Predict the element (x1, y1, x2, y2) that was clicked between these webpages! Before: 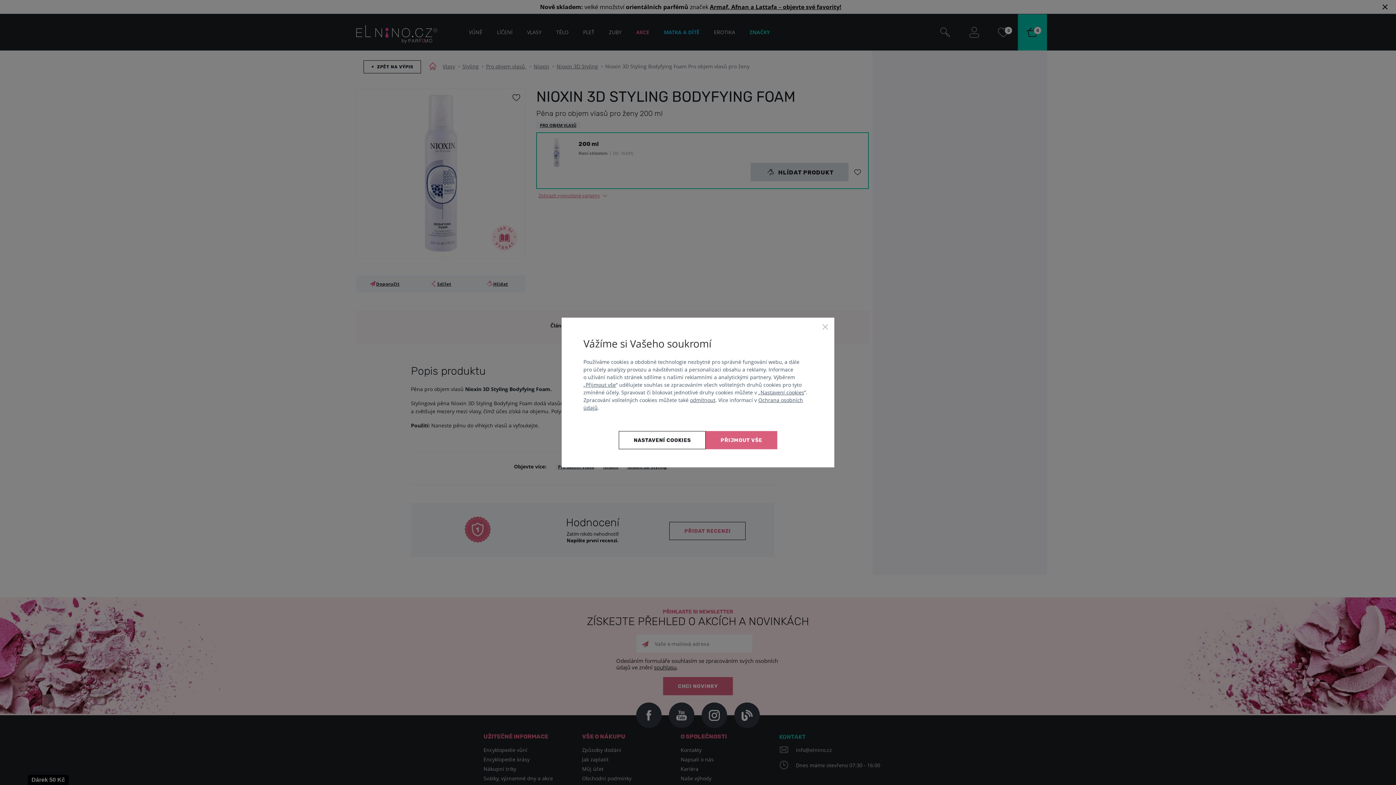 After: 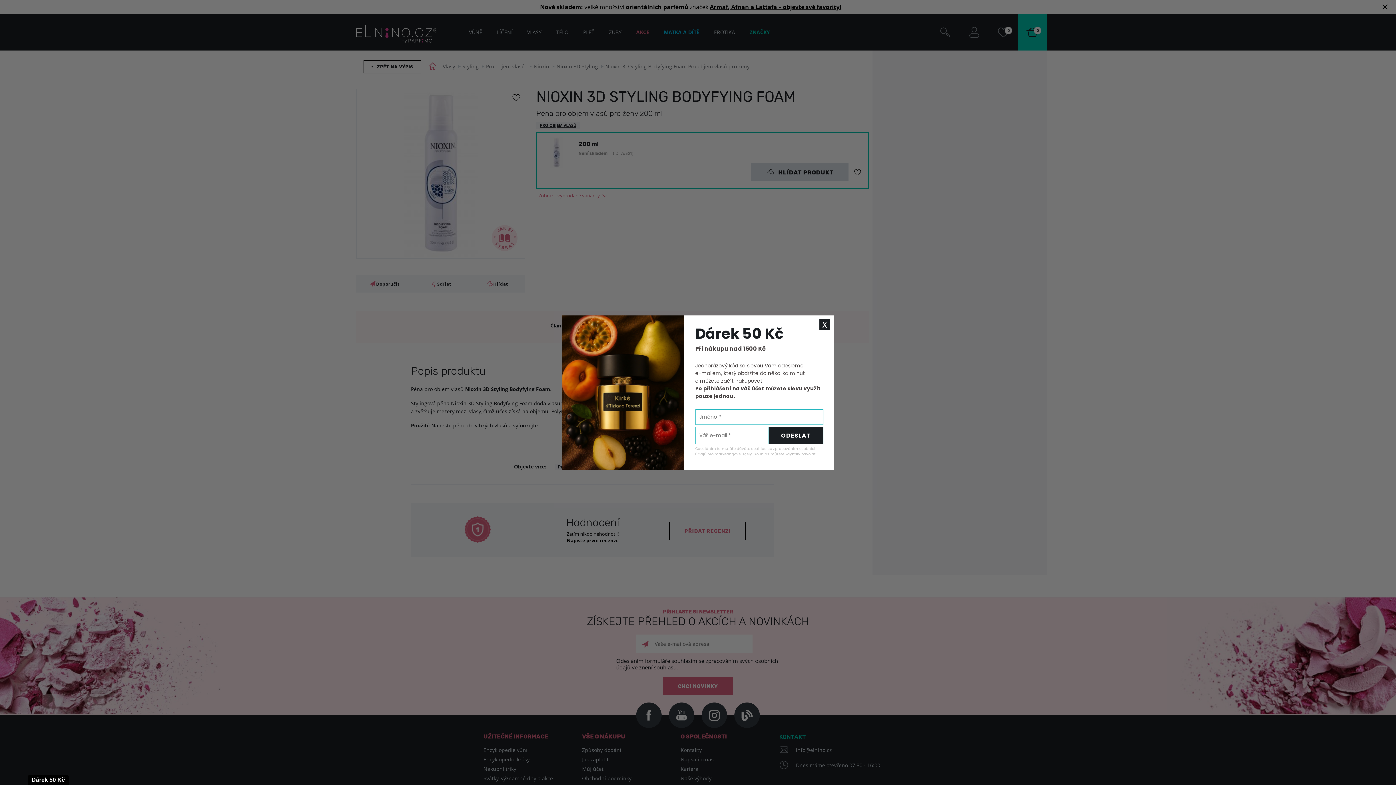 Action: label: odmítnout bbox: (690, 396, 715, 403)